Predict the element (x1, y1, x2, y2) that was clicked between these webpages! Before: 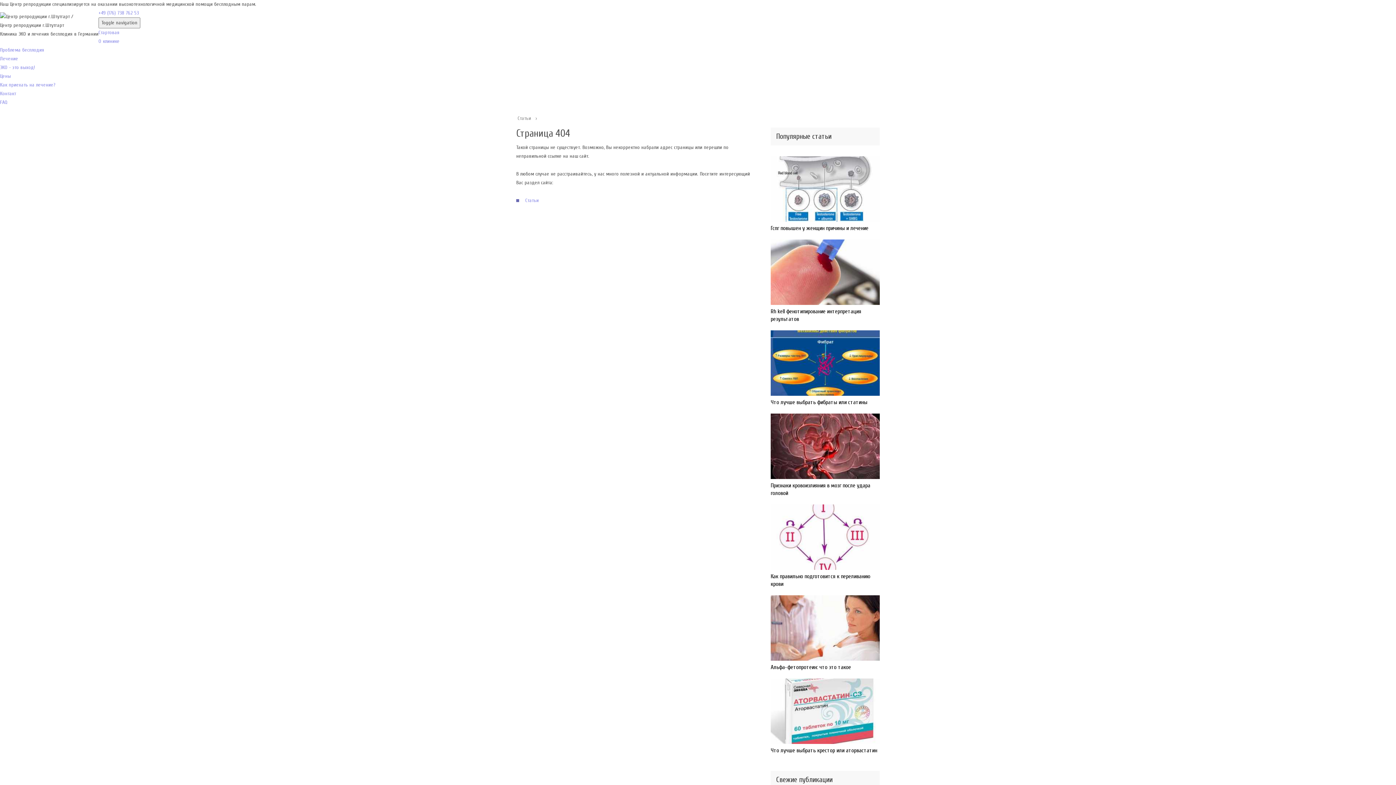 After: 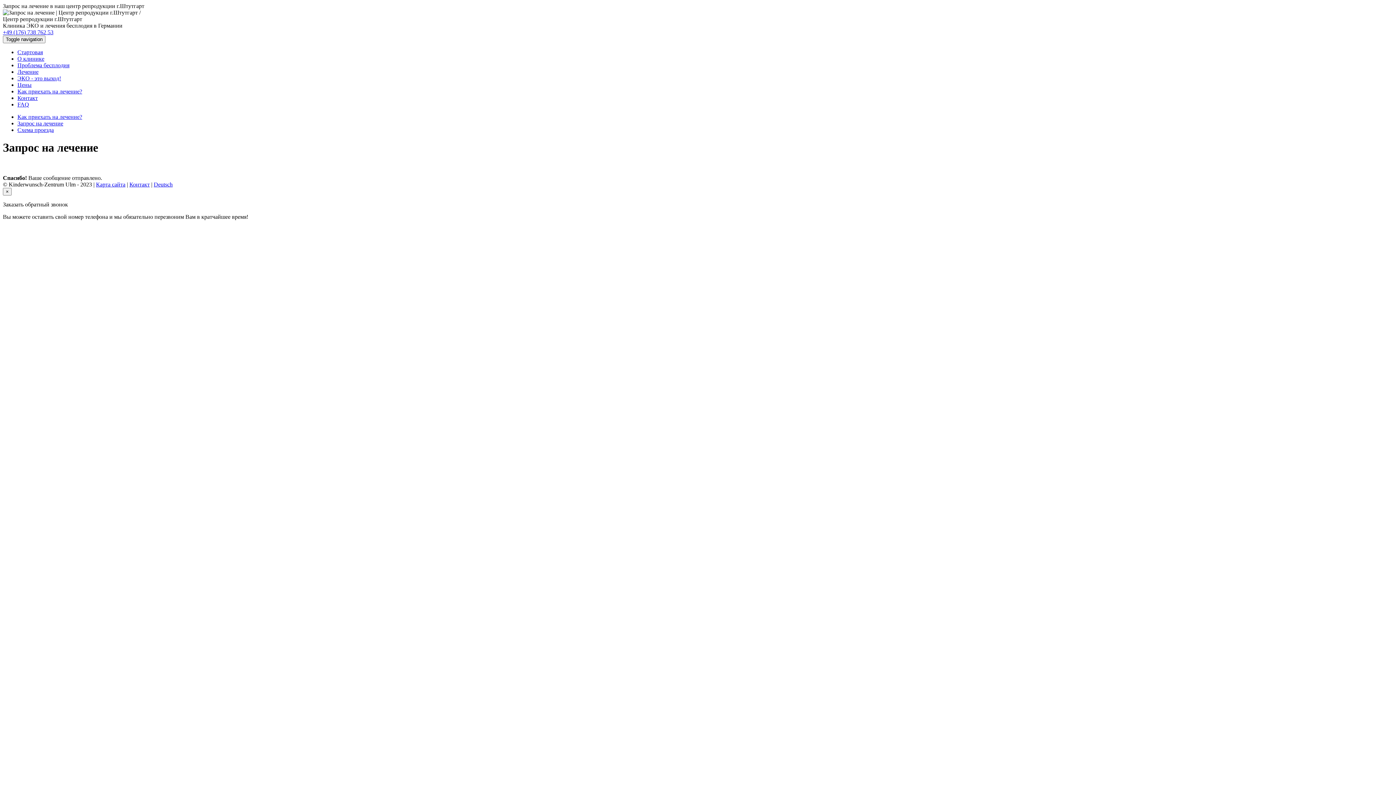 Action: bbox: (0, 90, 16, 96) label: Контакт